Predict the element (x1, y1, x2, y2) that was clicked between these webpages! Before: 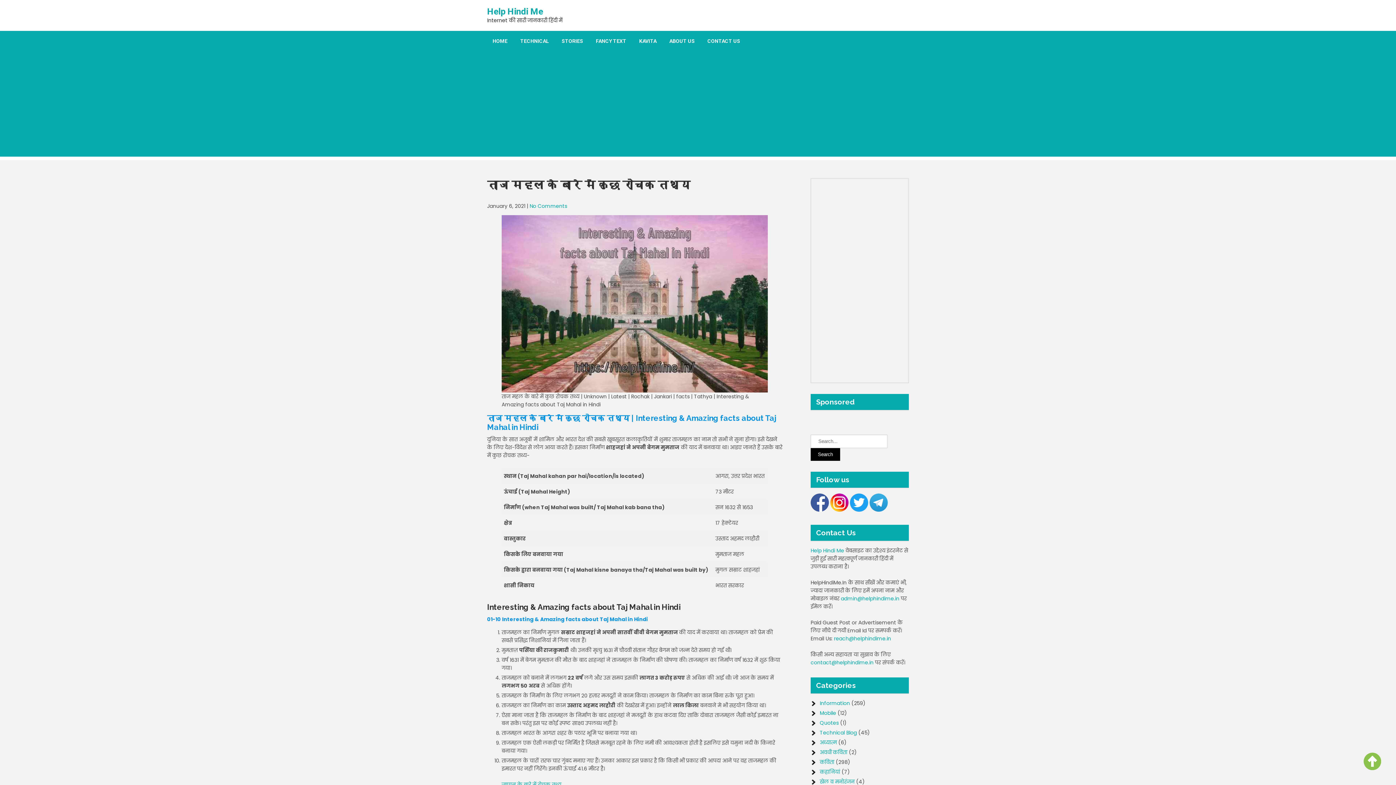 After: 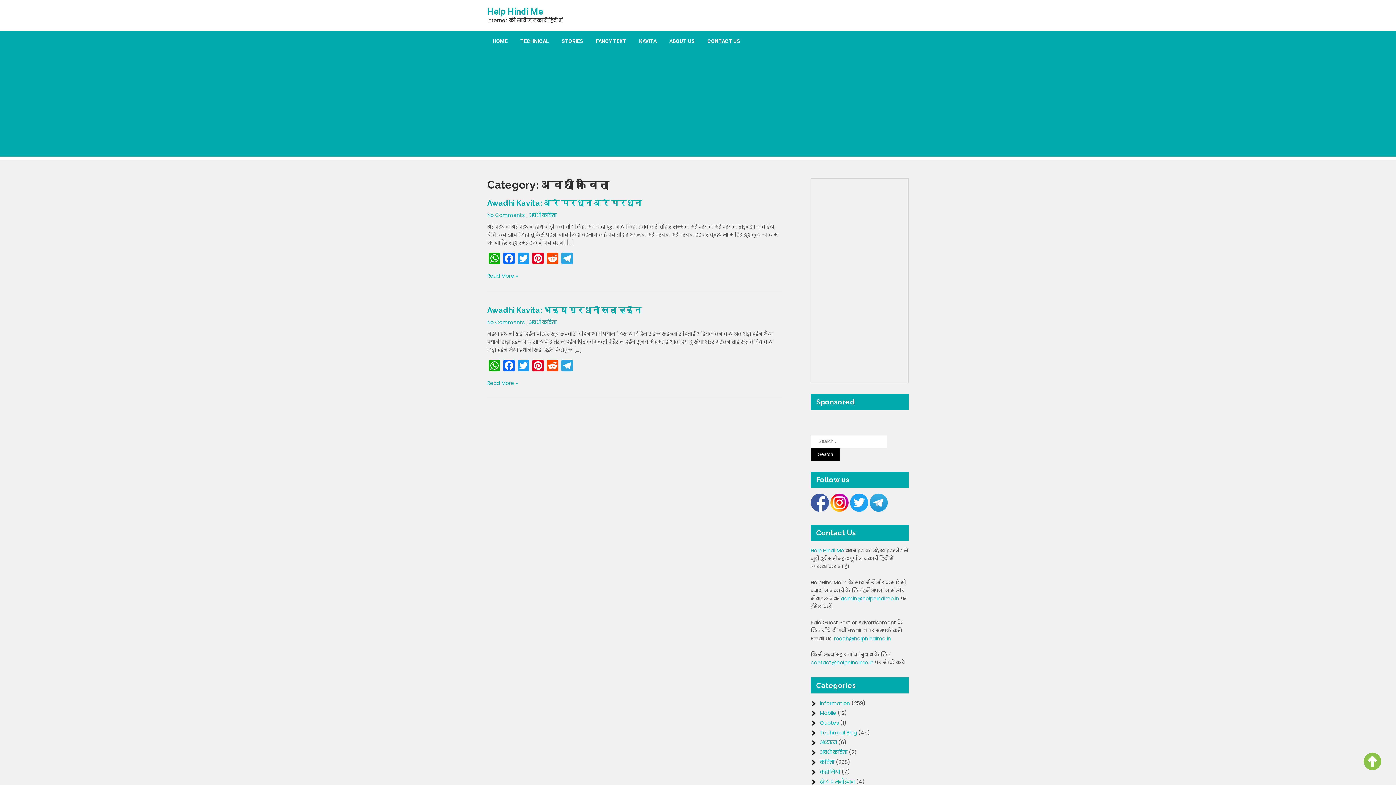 Action: bbox: (820, 749, 847, 756) label: अवधी कविता